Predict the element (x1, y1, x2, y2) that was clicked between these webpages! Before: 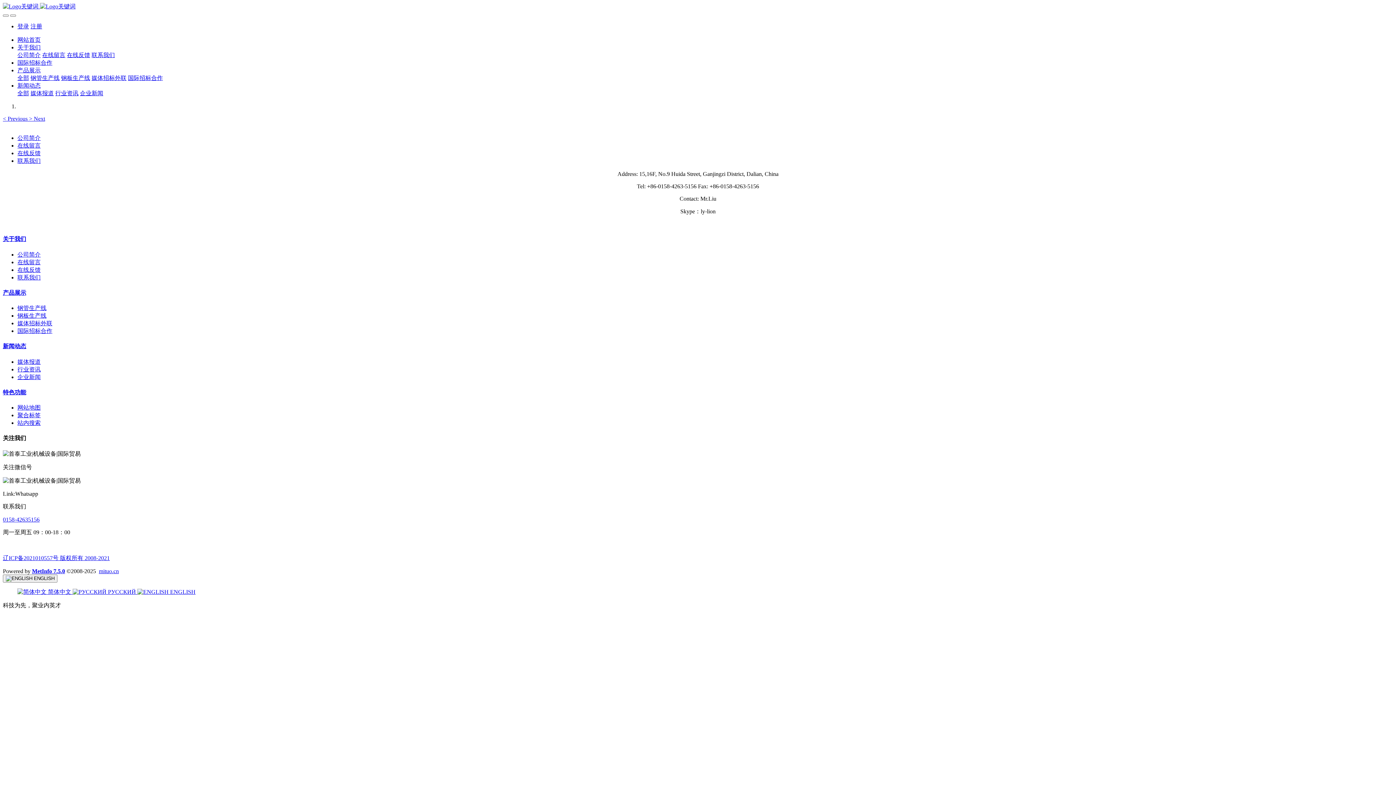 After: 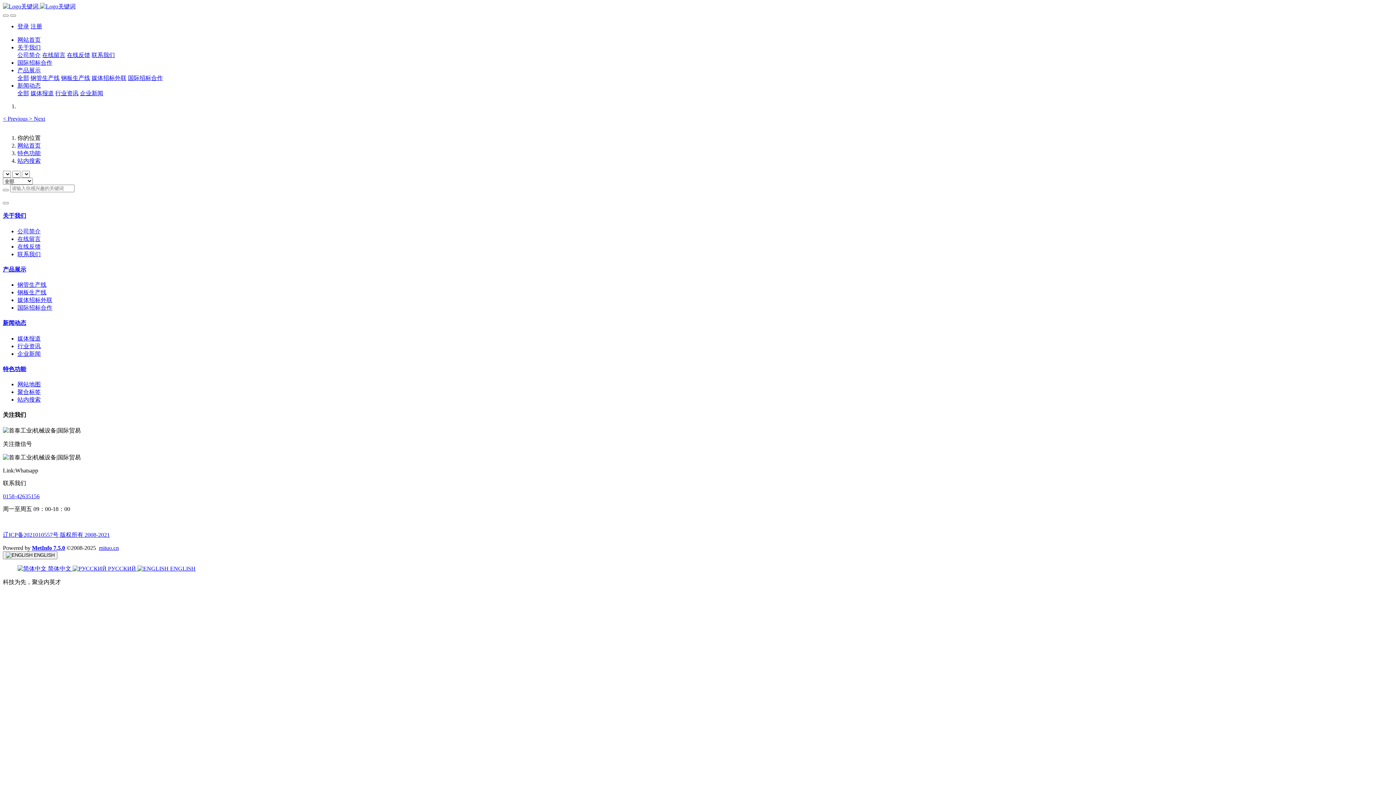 Action: bbox: (17, 420, 40, 426) label: 站内搜索